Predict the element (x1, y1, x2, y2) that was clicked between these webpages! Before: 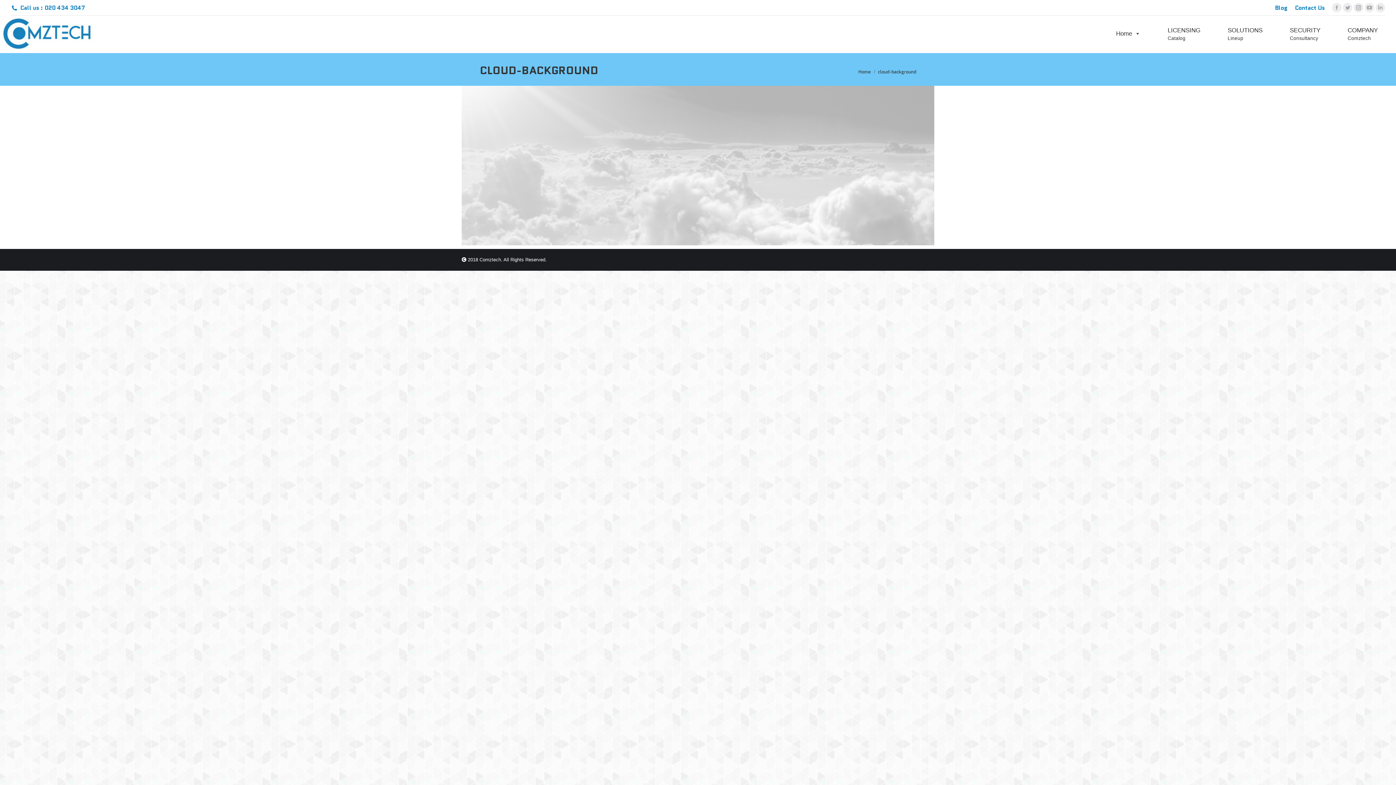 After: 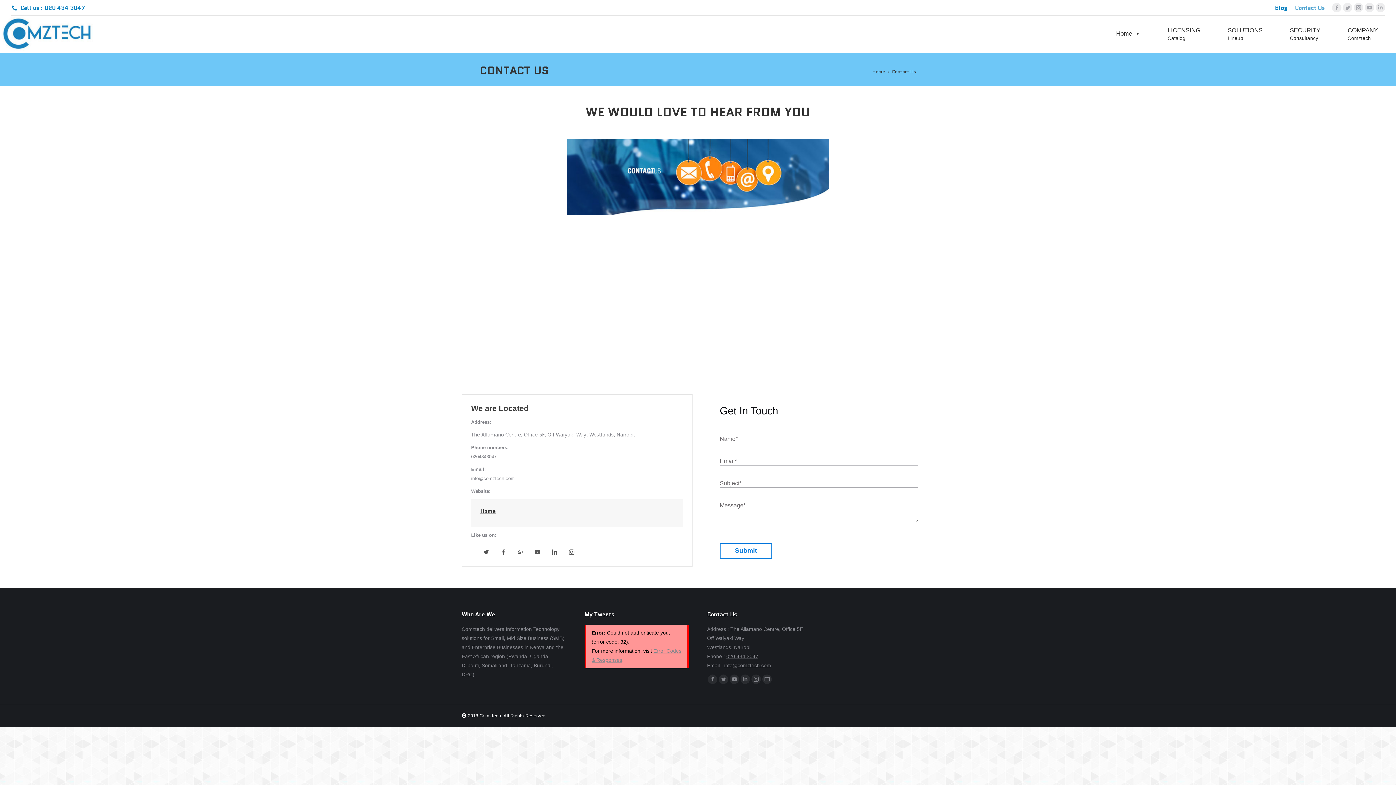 Action: bbox: (1295, 3, 1325, 11) label: Contact Us